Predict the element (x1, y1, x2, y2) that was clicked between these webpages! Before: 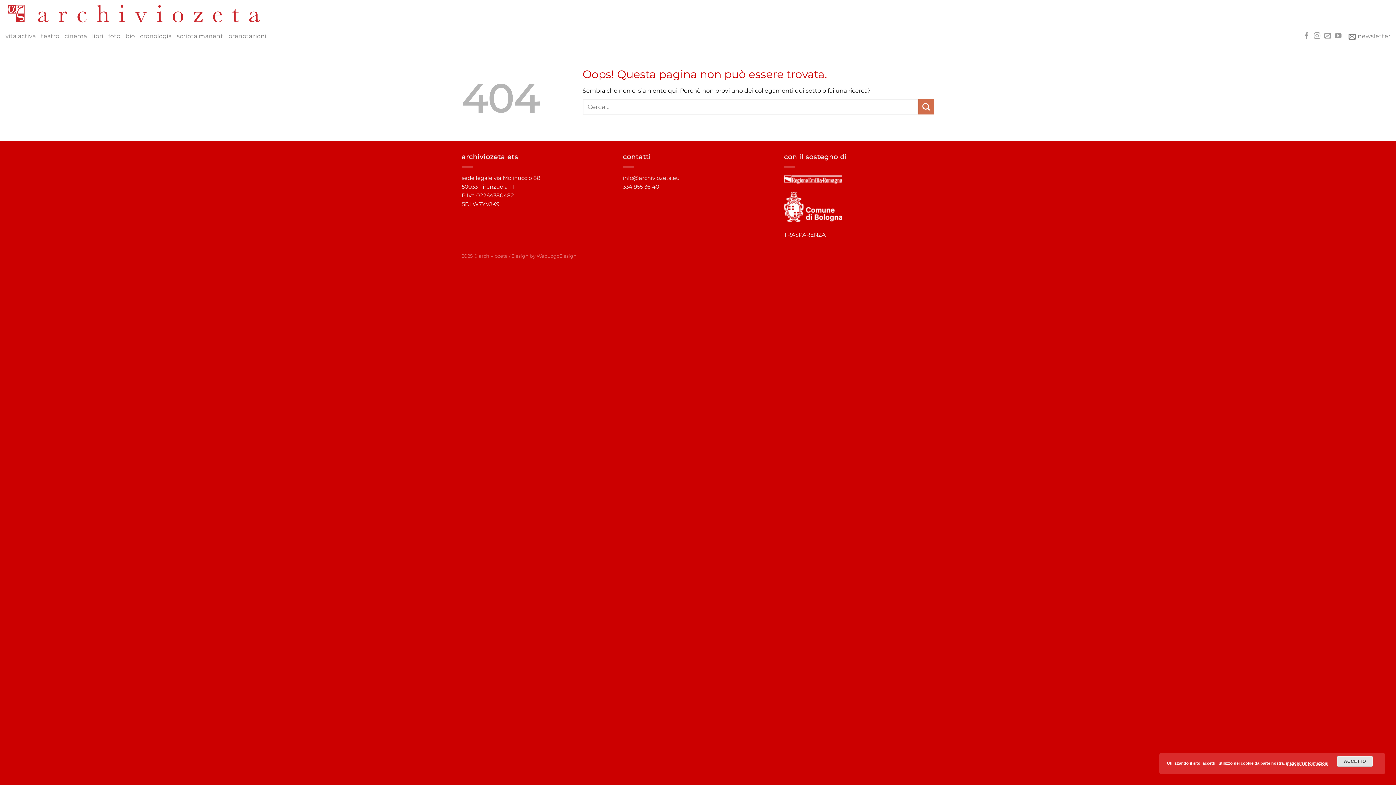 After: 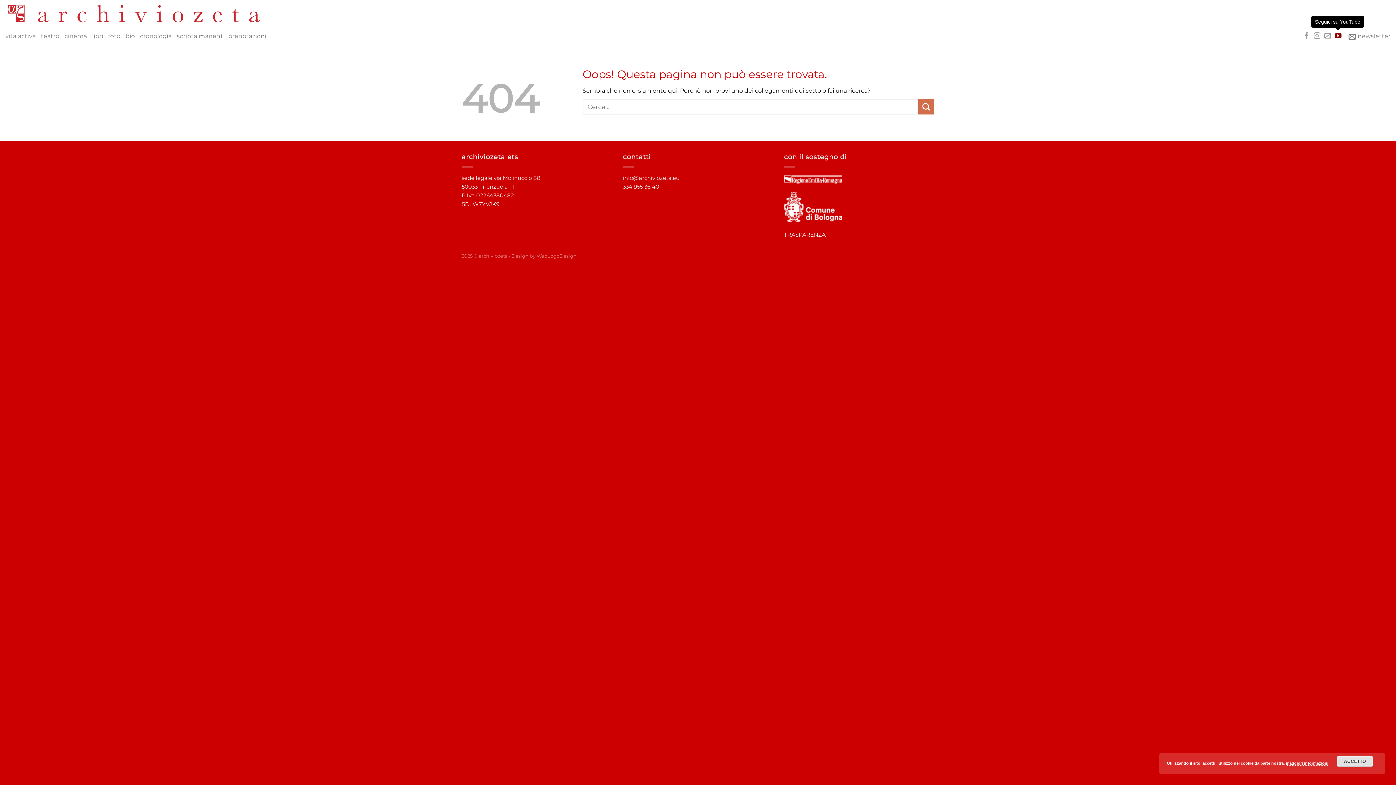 Action: bbox: (1335, 32, 1341, 39) label: Seguici su YouTube